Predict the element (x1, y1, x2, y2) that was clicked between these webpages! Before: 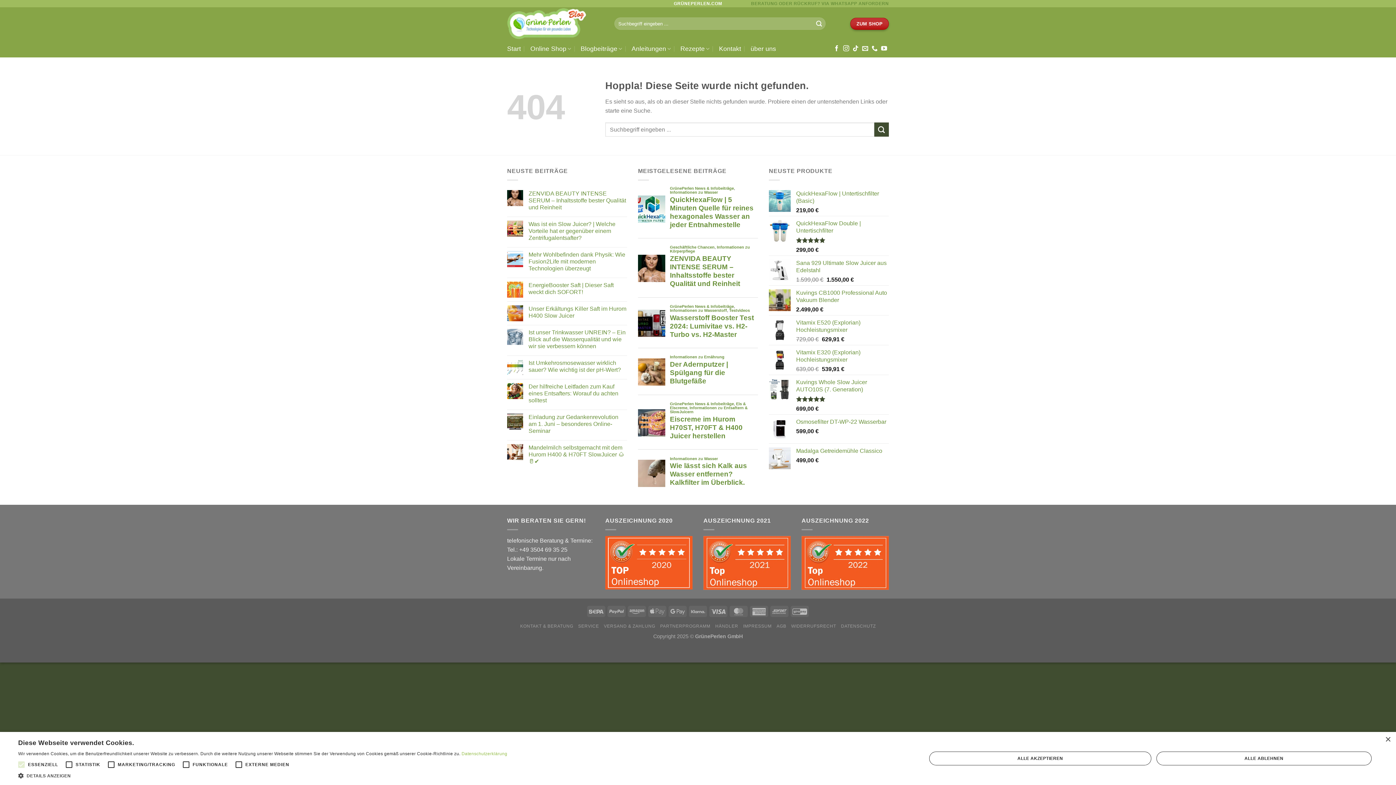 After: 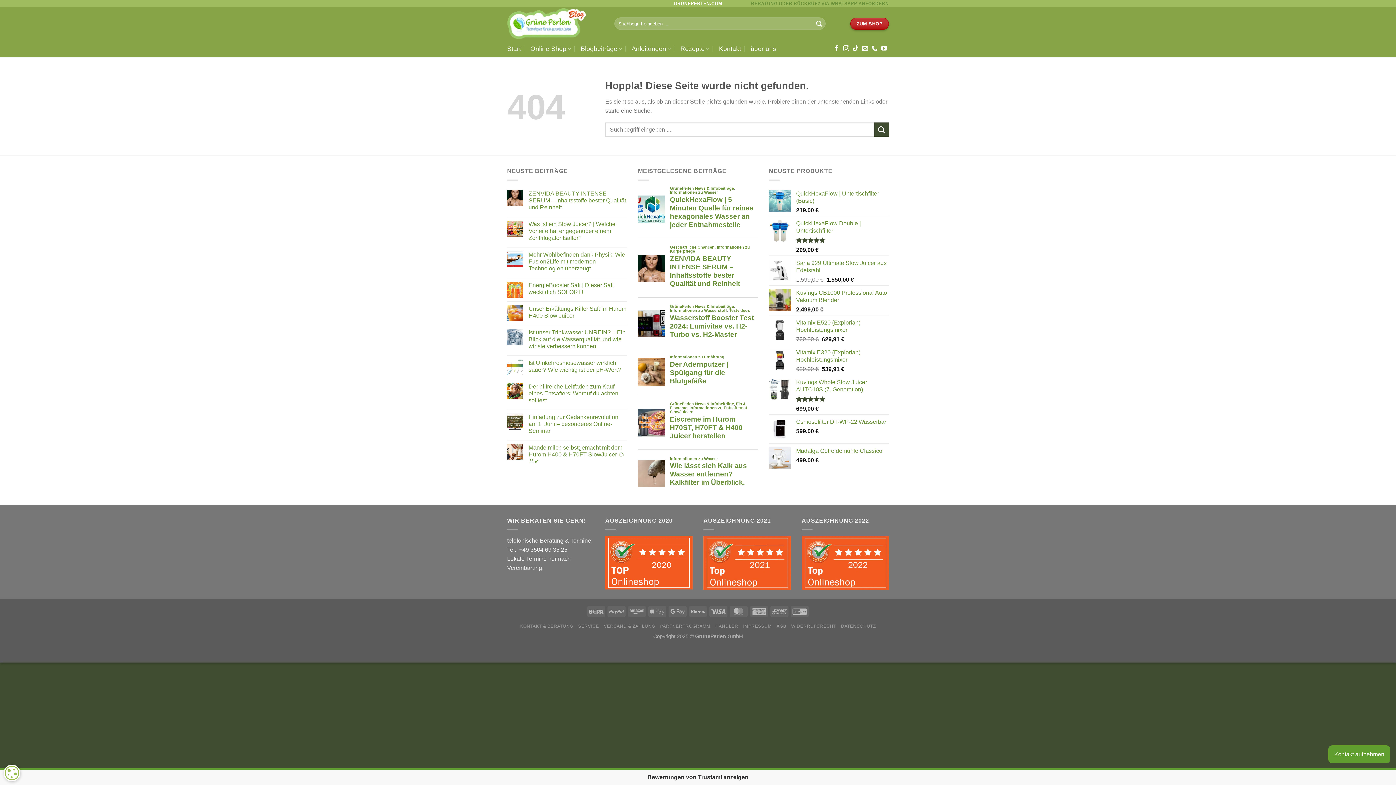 Action: label: ALLE ABLEHNEN bbox: (1156, 752, 1372, 765)